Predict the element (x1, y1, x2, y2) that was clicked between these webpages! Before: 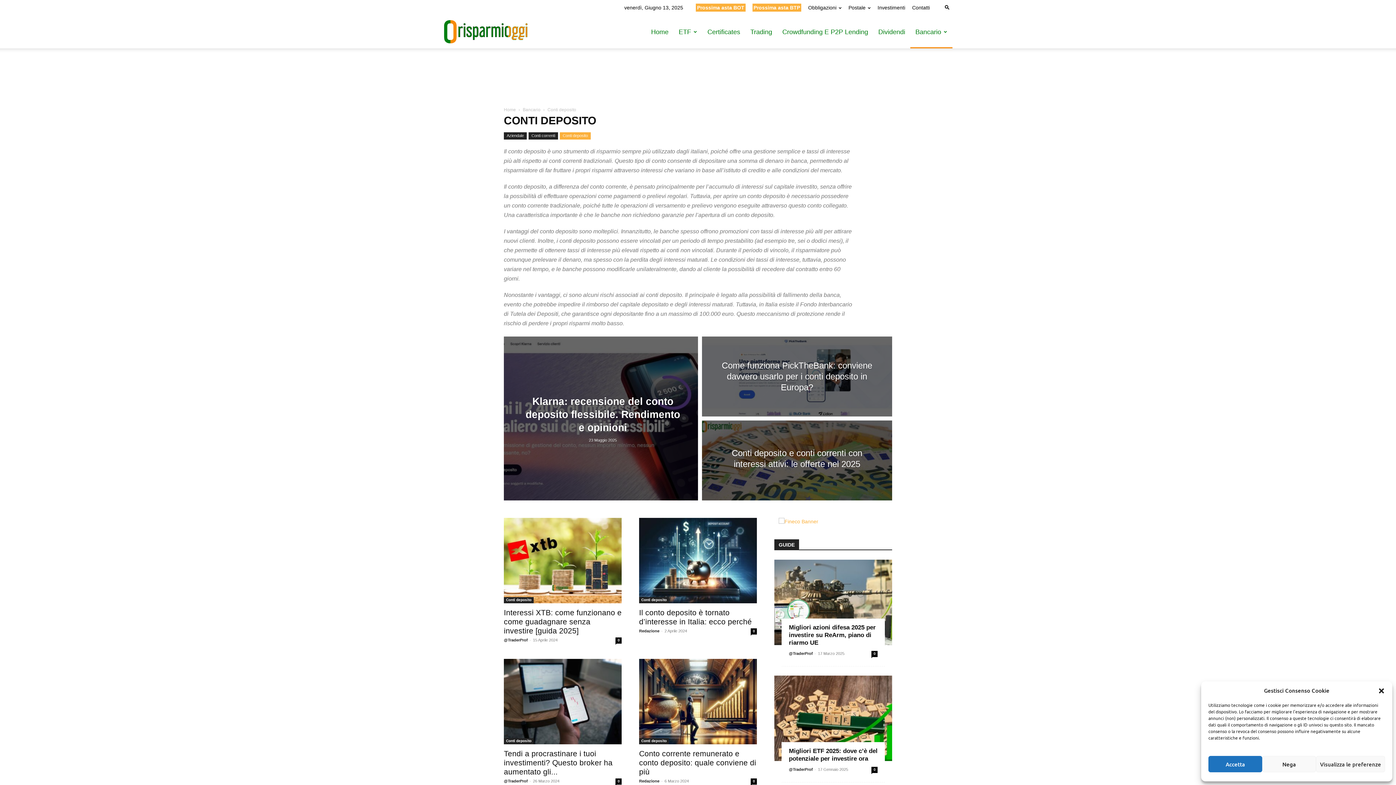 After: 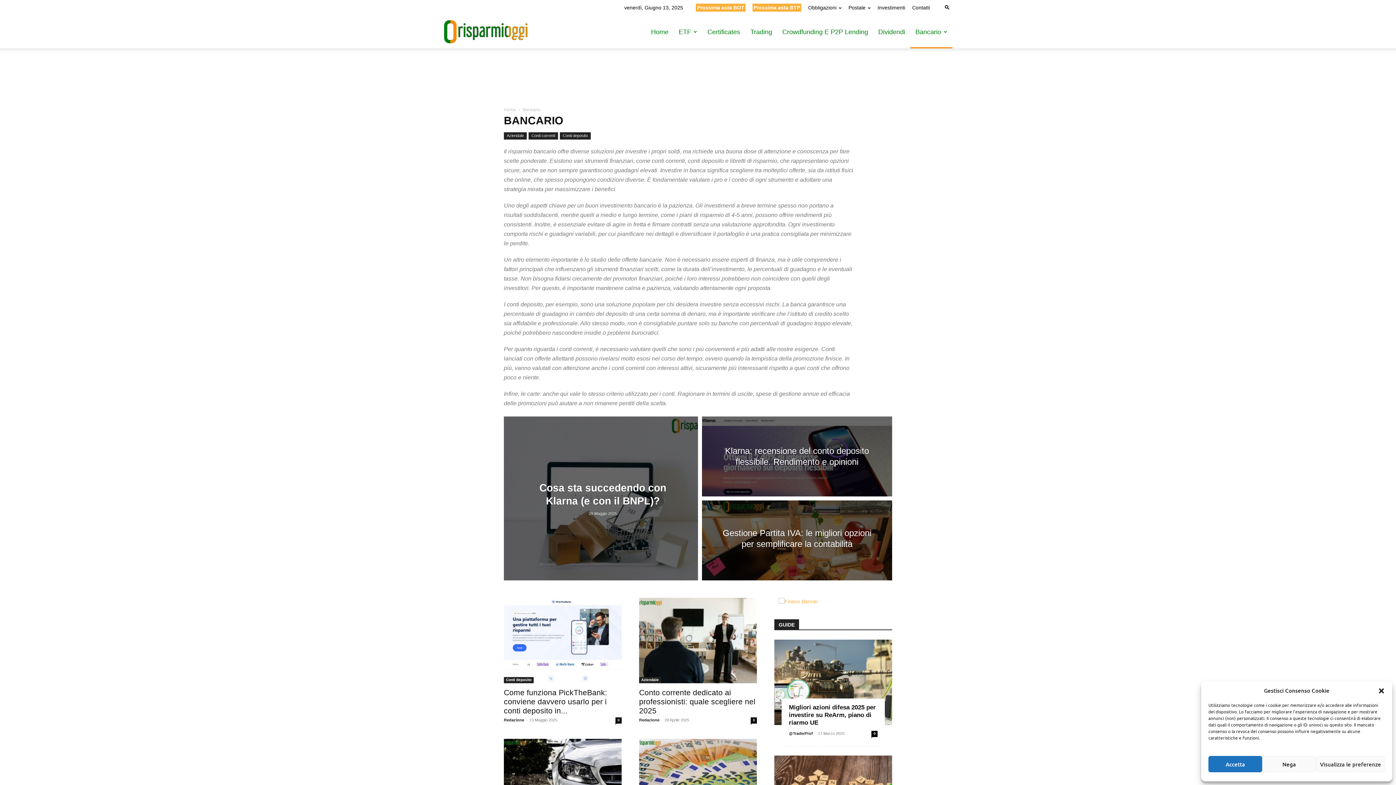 Action: bbox: (522, 107, 540, 112) label: Bancario